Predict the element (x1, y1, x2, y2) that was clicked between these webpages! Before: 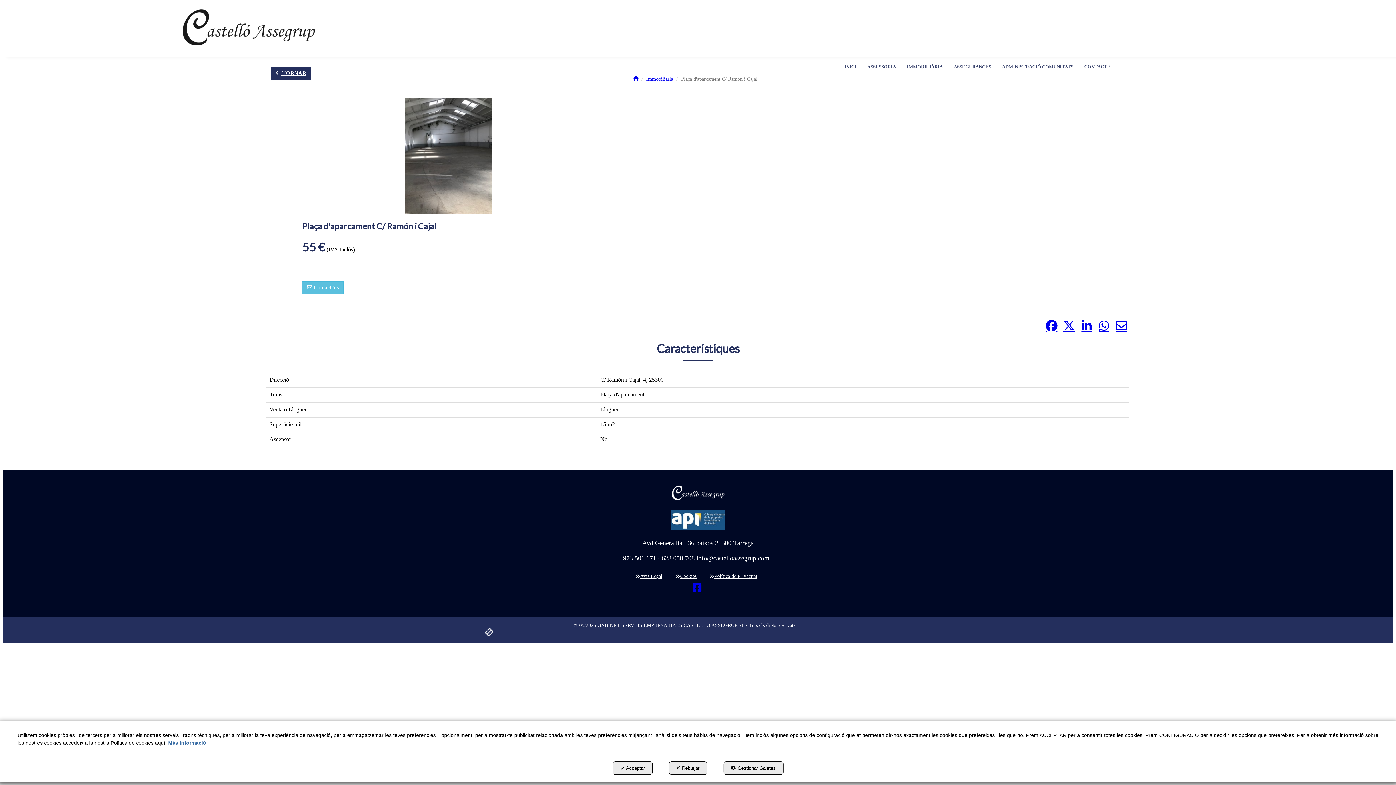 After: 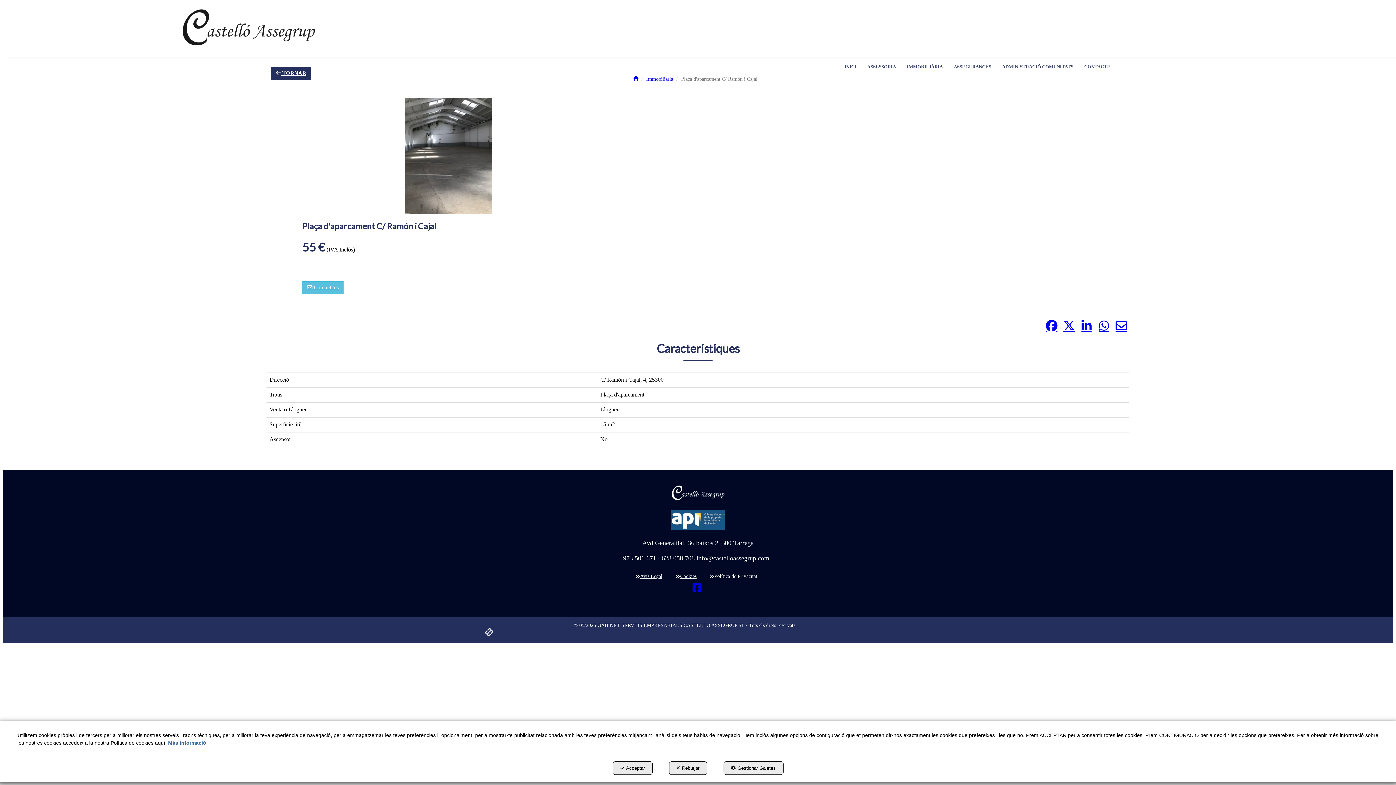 Action: bbox: (704, 570, 762, 583) label: Política de Privacitat